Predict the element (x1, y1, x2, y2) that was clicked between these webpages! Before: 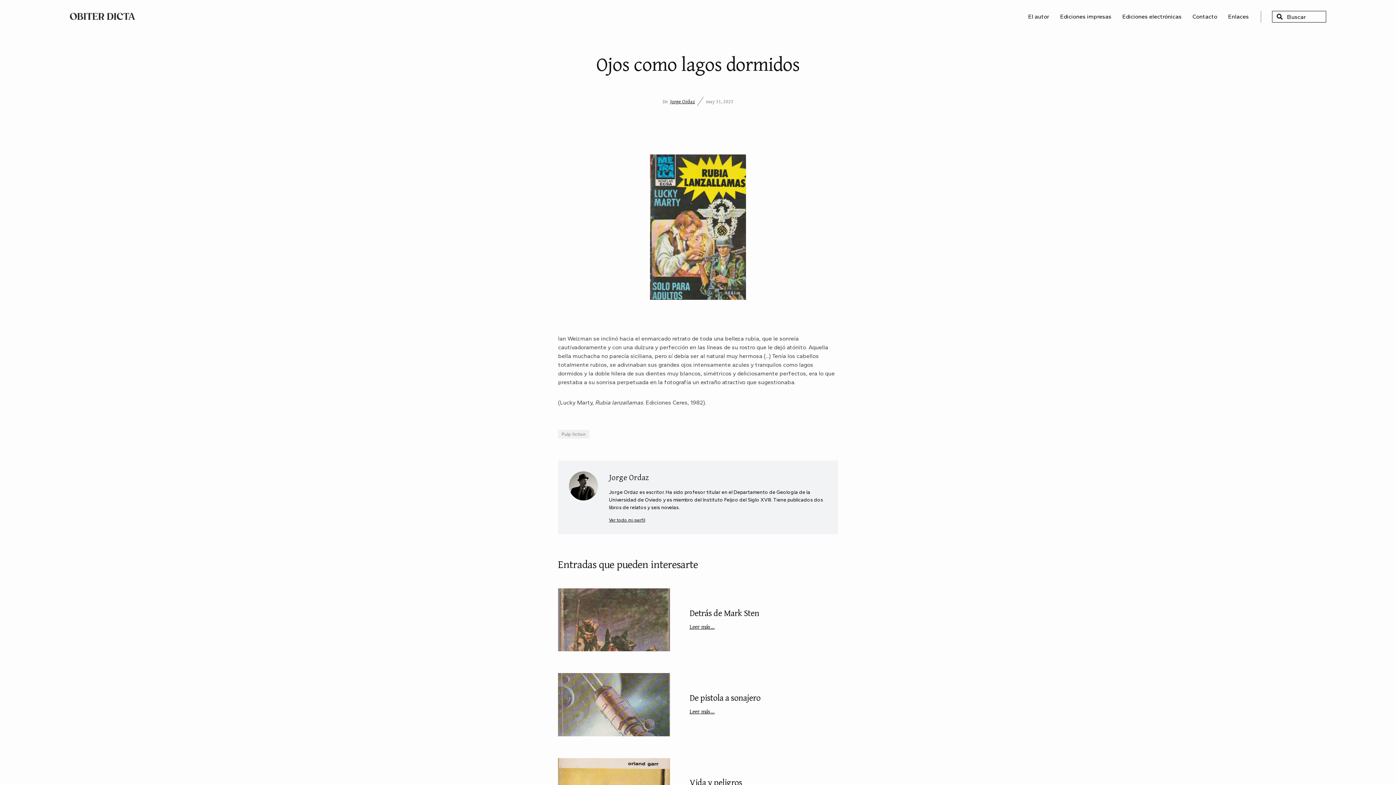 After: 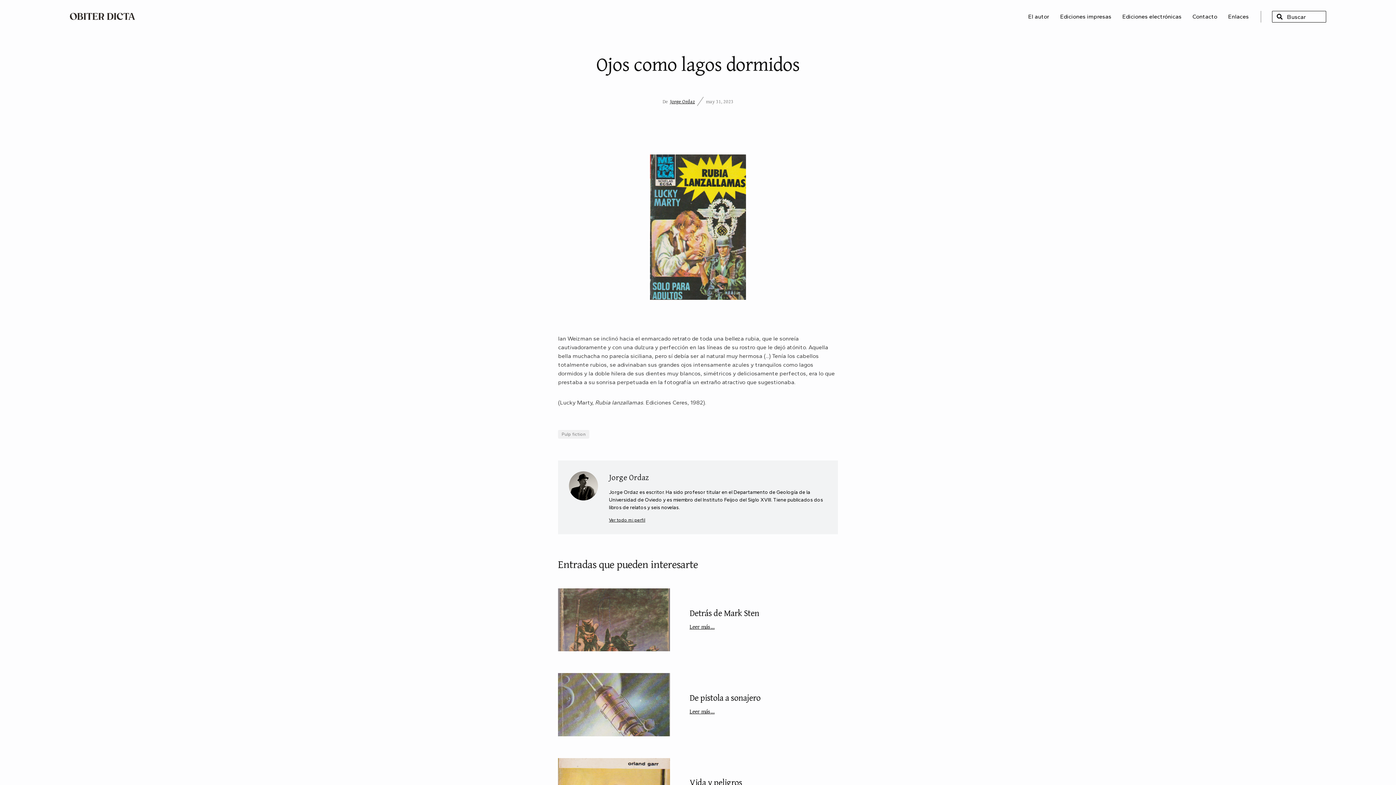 Action: label: BUSCAR bbox: (1274, 12, 1285, 21)